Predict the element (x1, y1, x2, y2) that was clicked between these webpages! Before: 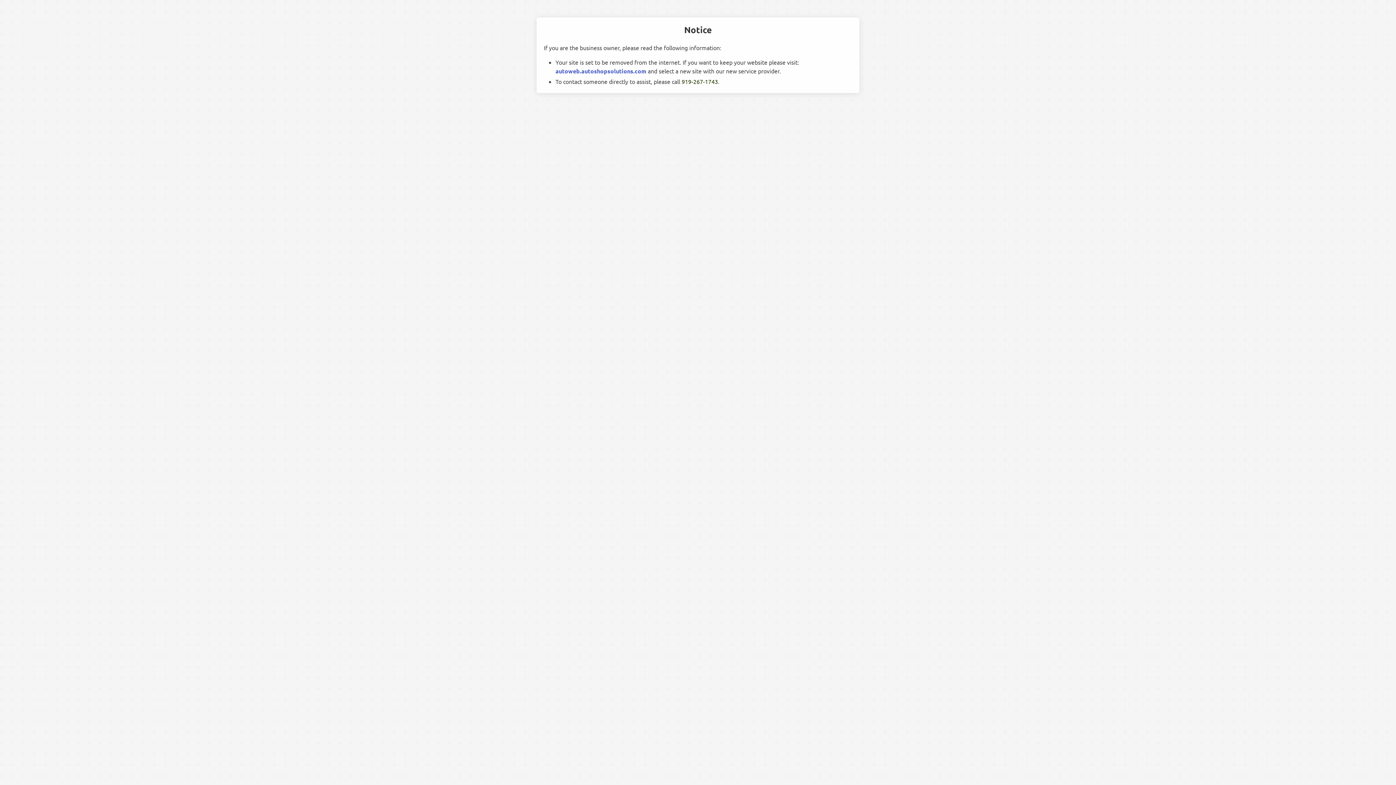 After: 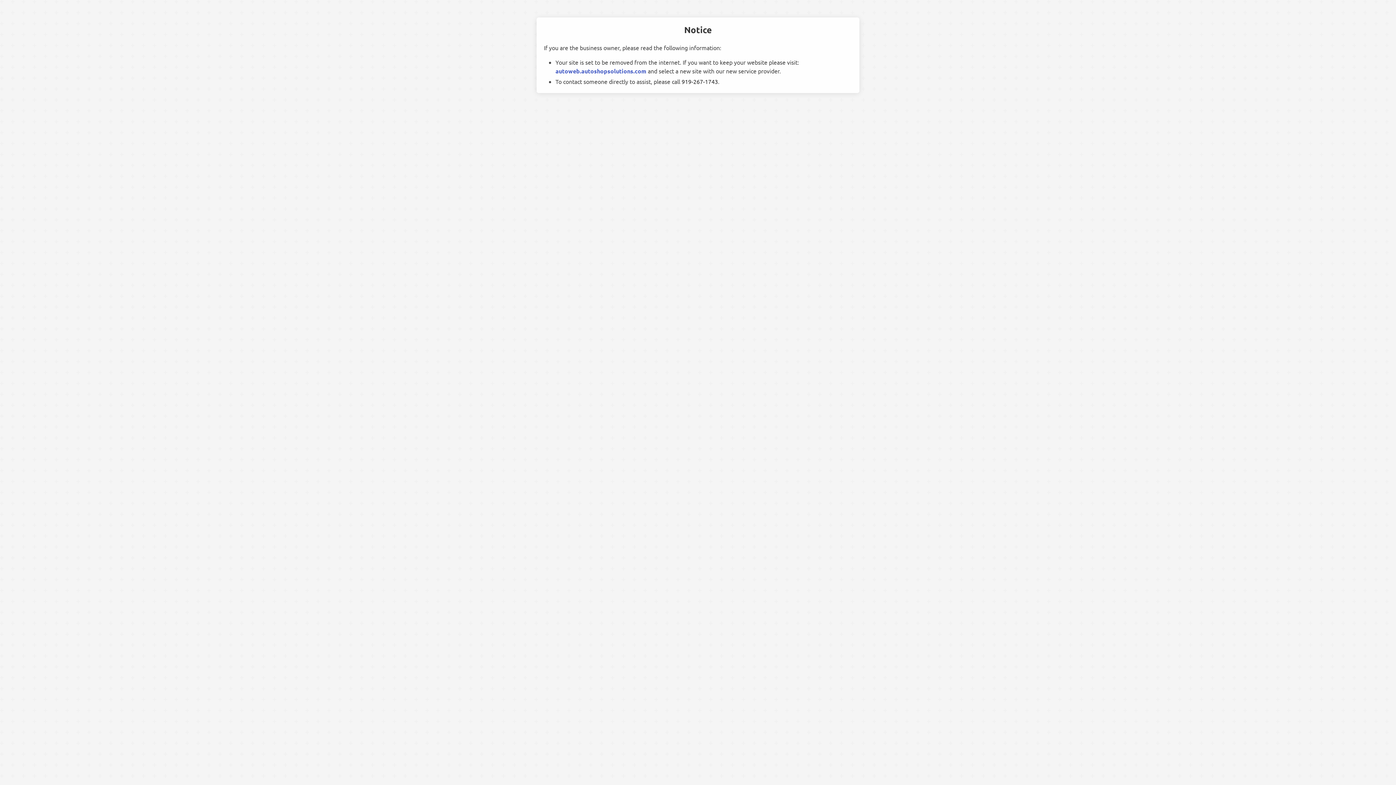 Action: label: 919-267-1743 bbox: (681, 77, 718, 85)